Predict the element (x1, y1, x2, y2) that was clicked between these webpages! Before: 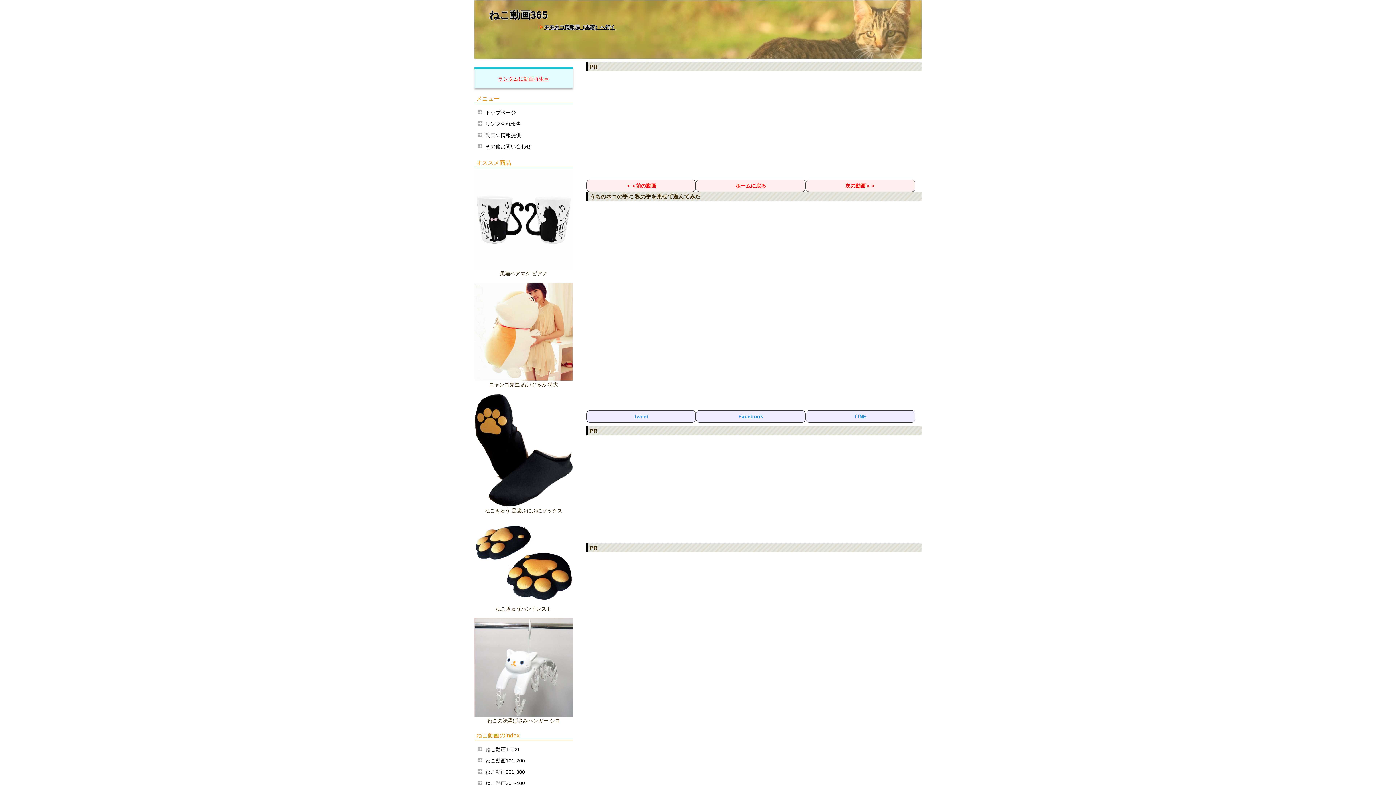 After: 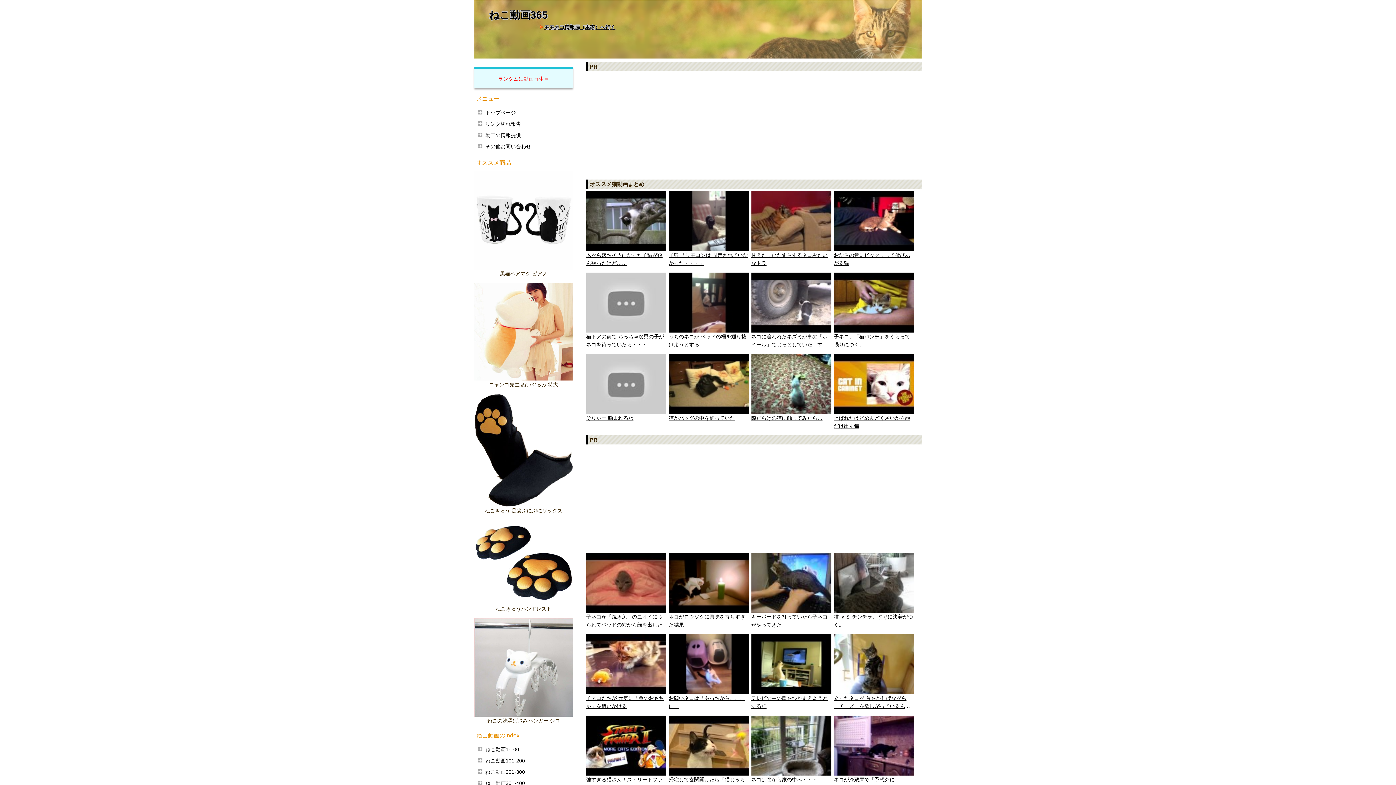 Action: label: ねこ動画365 bbox: (489, 9, 548, 20)